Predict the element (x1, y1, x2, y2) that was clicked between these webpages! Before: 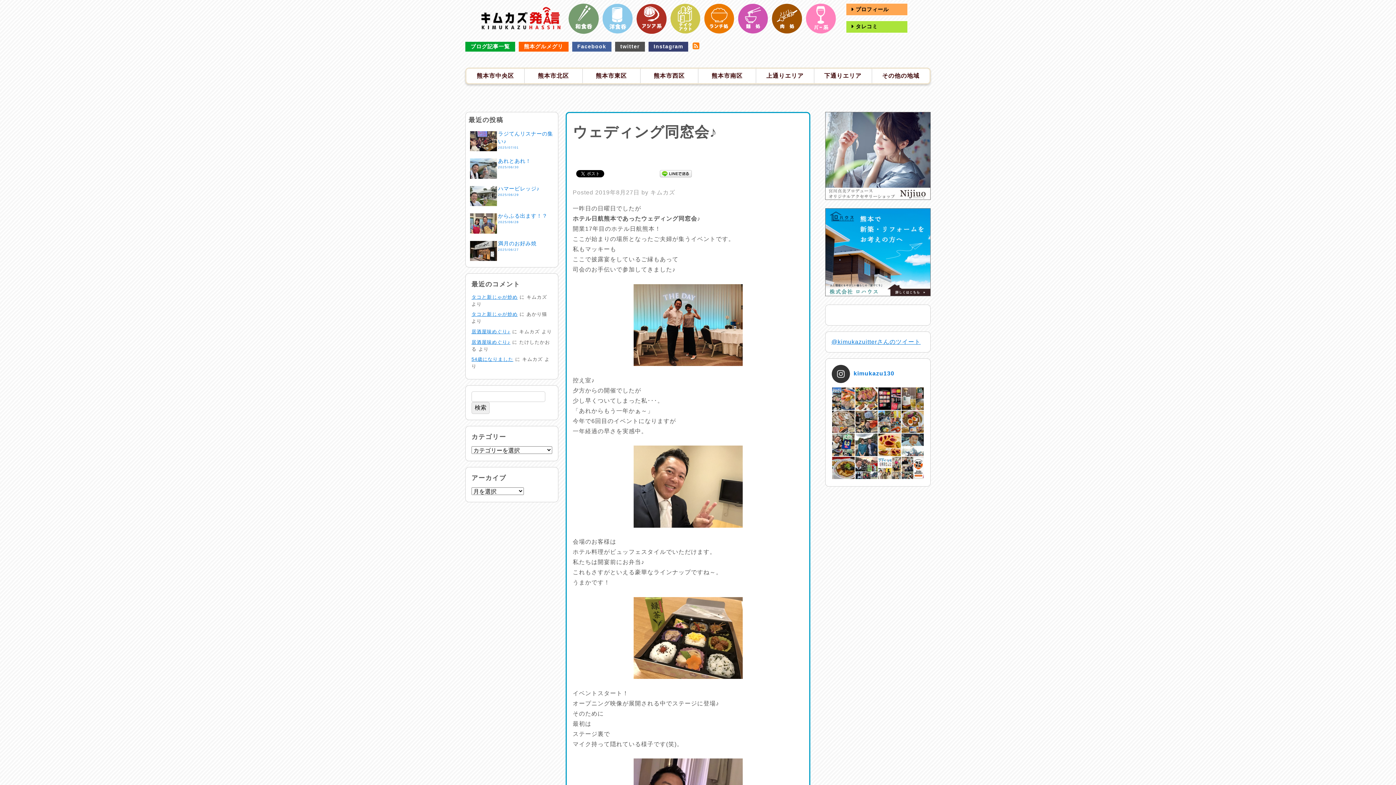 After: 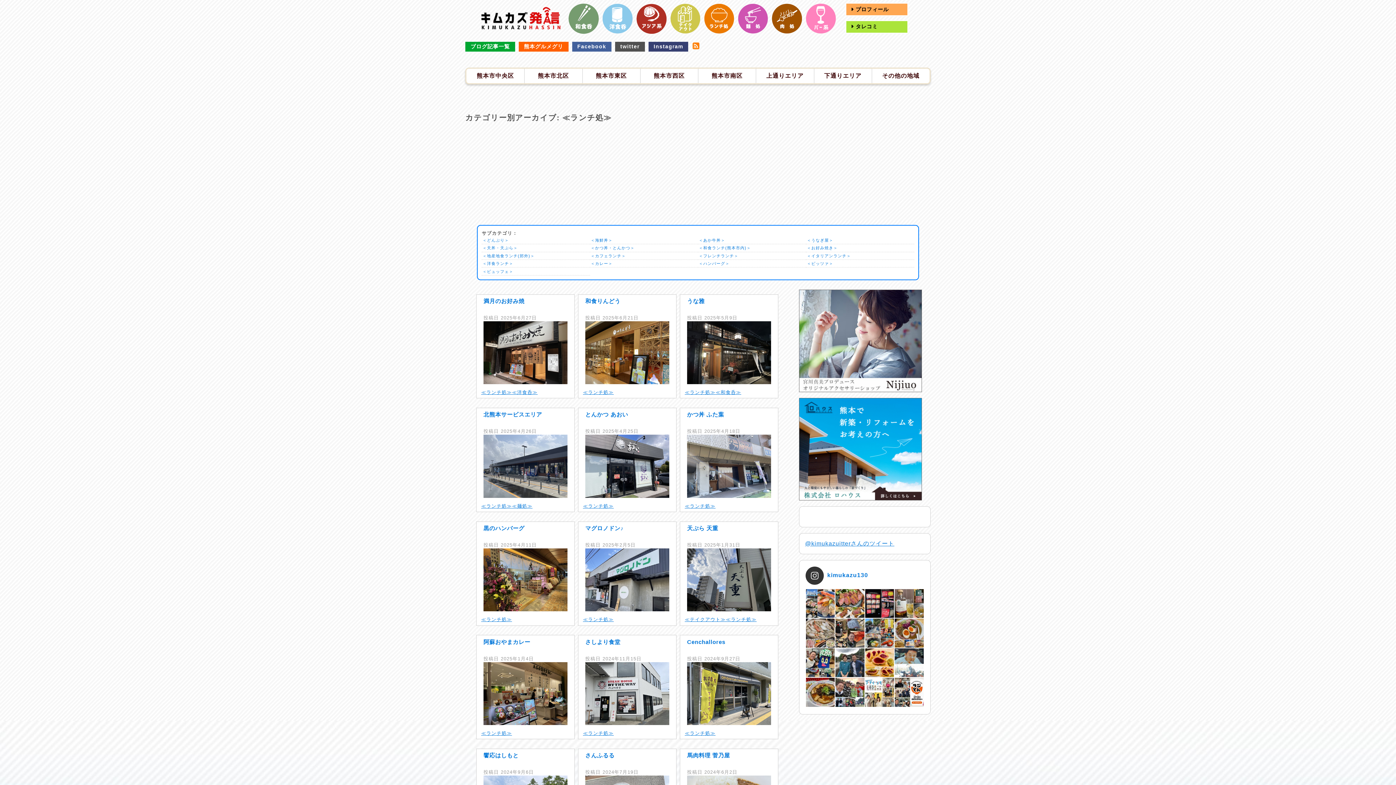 Action: bbox: (704, 1, 734, 35)